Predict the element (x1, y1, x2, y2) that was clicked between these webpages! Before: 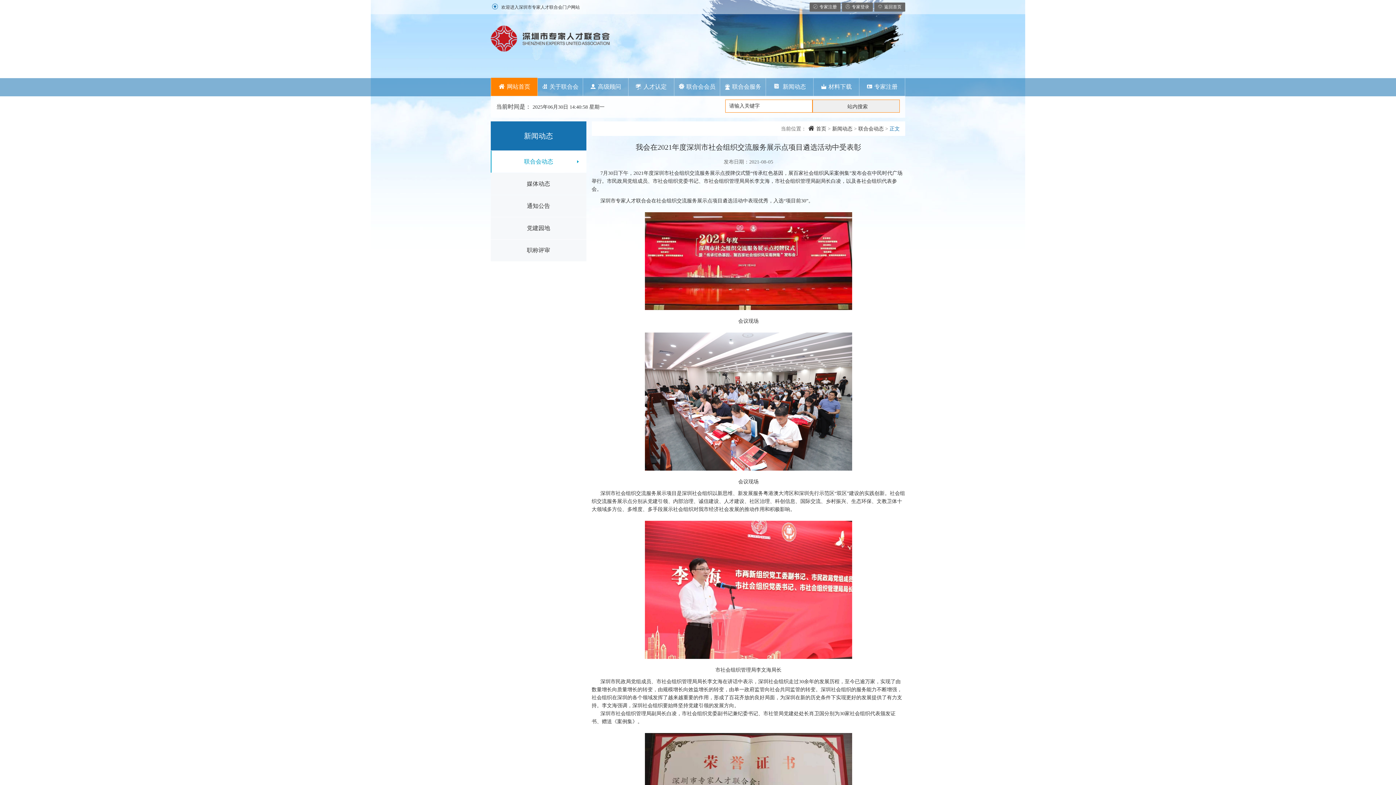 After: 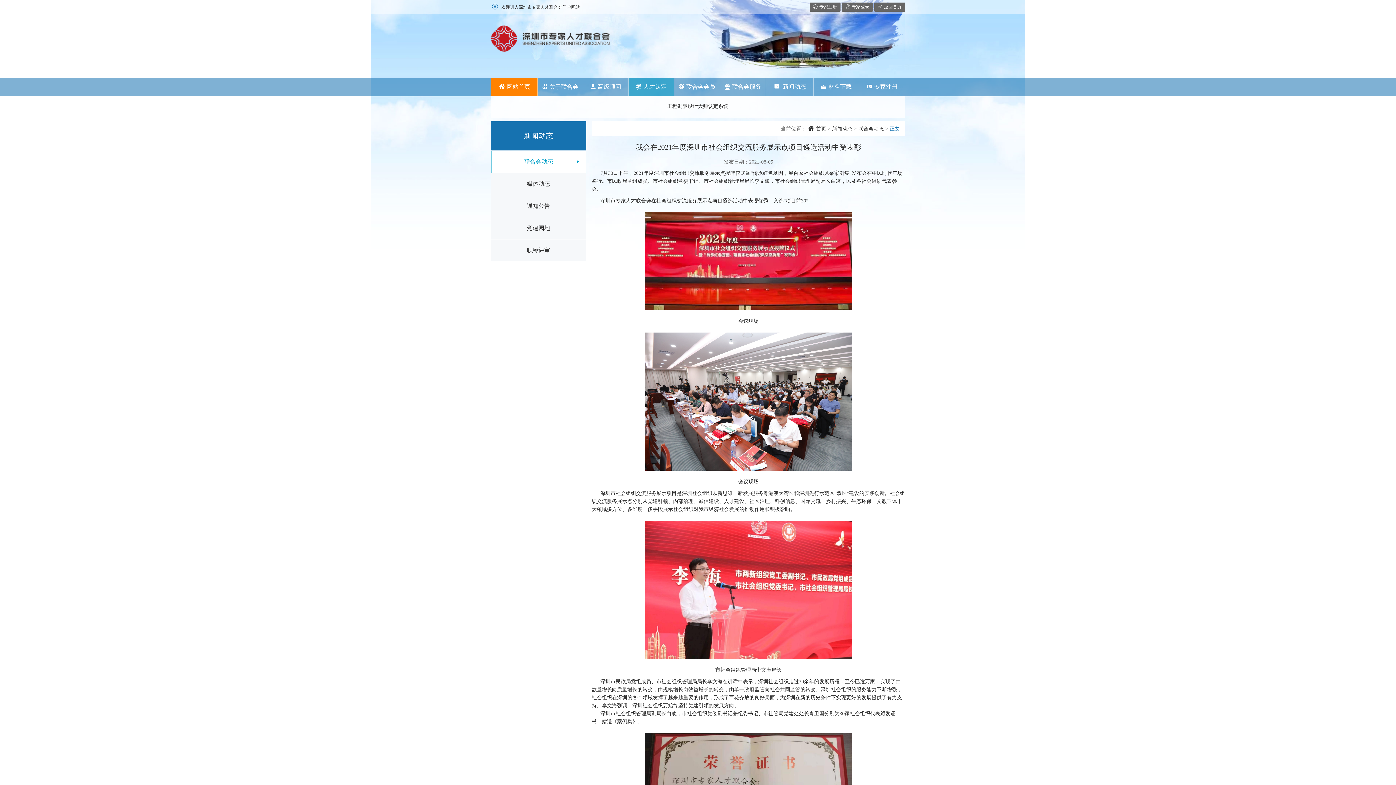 Action: bbox: (628, 77, 674, 96) label: 人才认定